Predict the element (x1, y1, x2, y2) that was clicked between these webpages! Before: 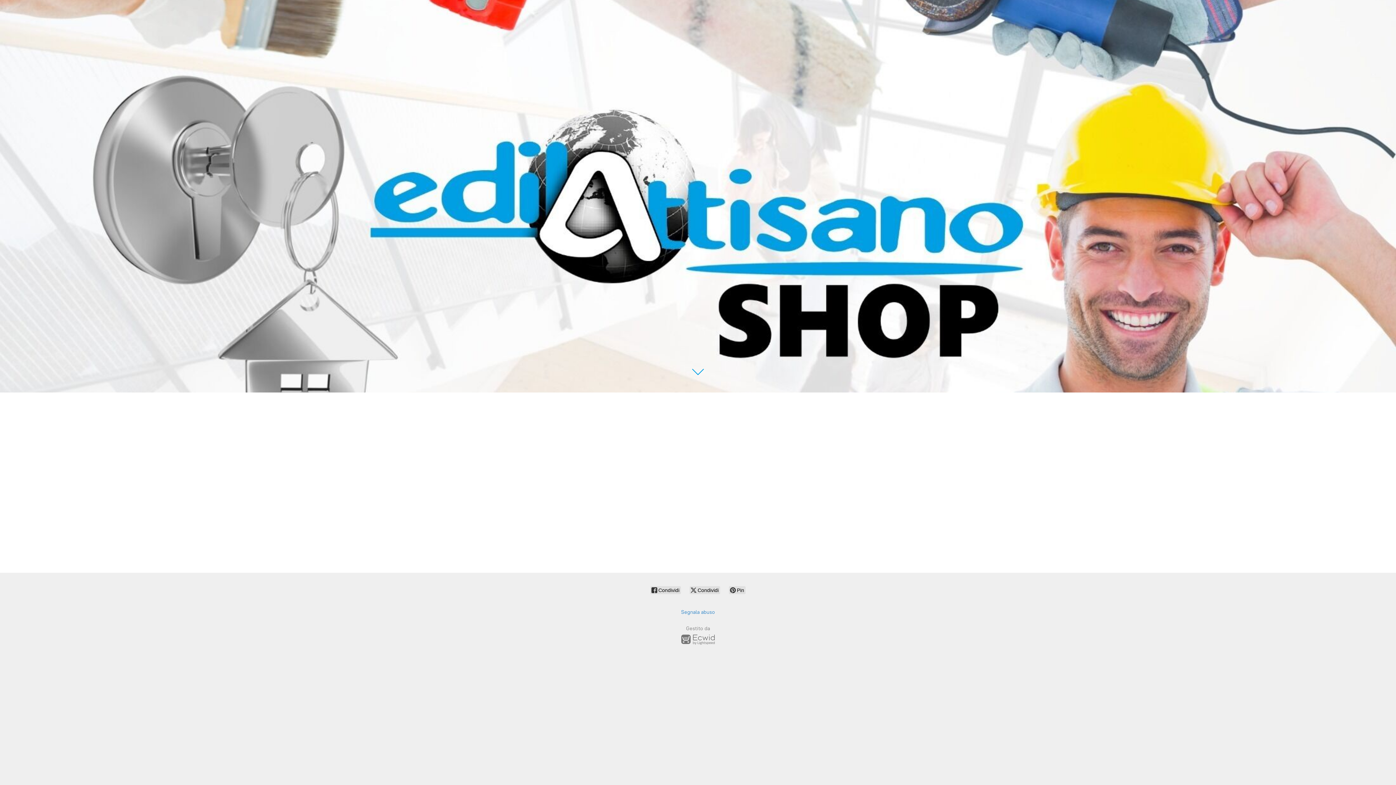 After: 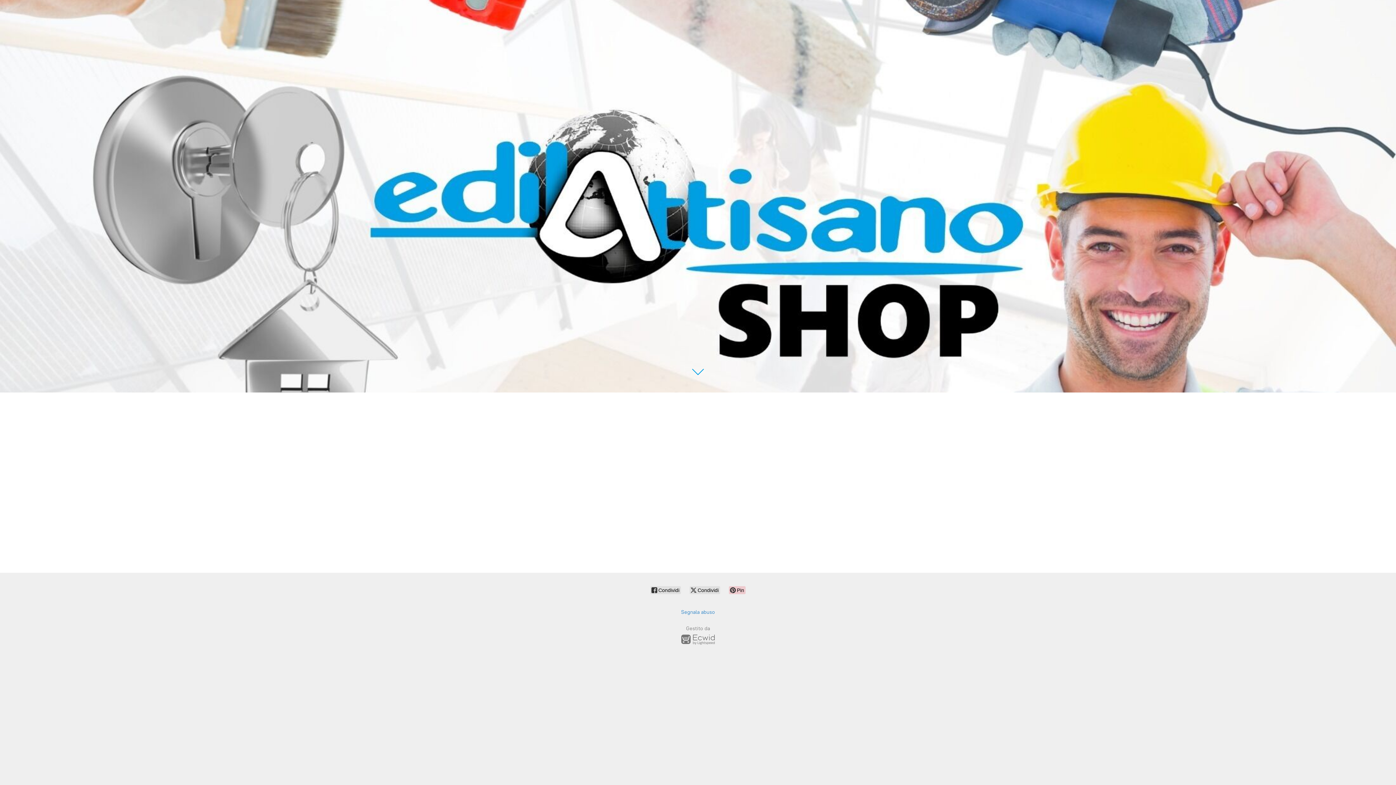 Action: label:  Pin bbox: (729, 586, 745, 594)